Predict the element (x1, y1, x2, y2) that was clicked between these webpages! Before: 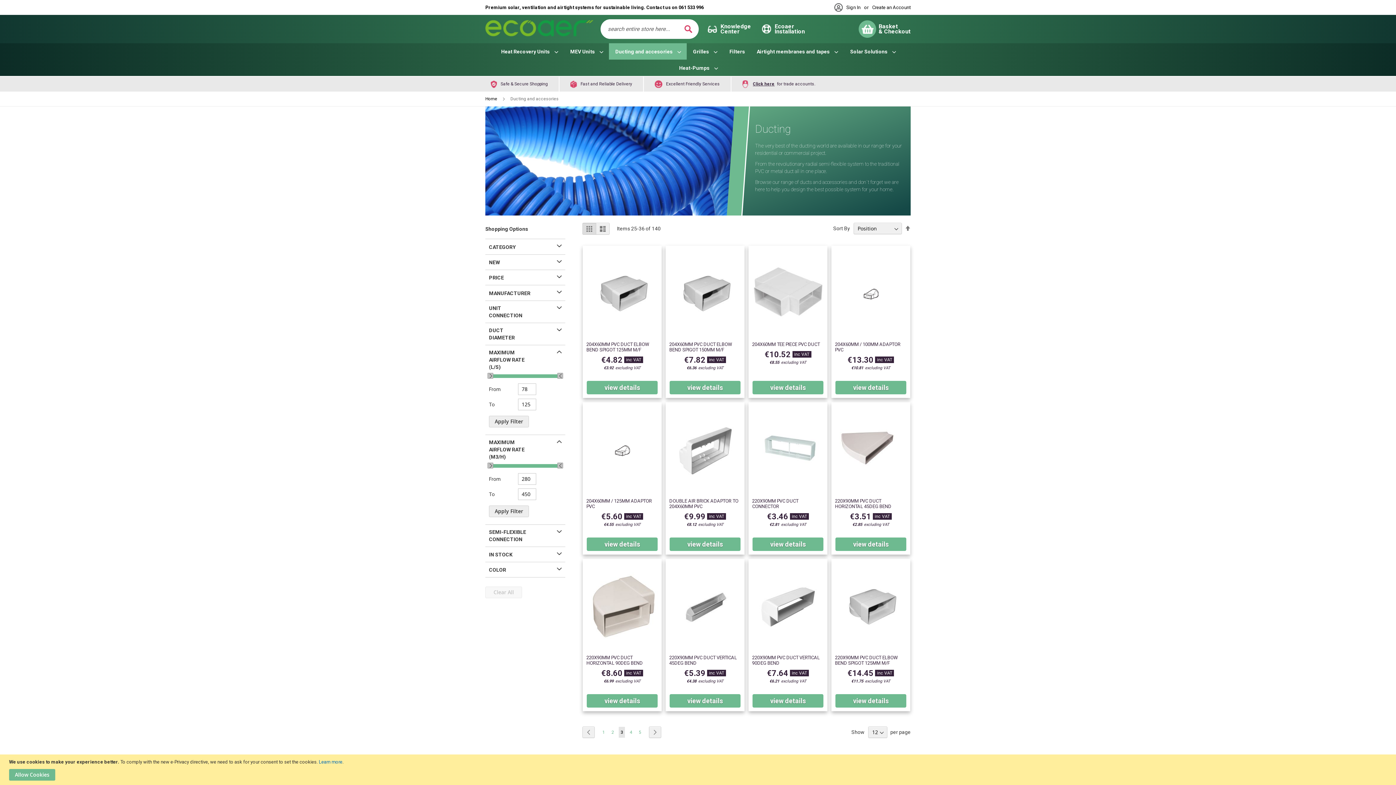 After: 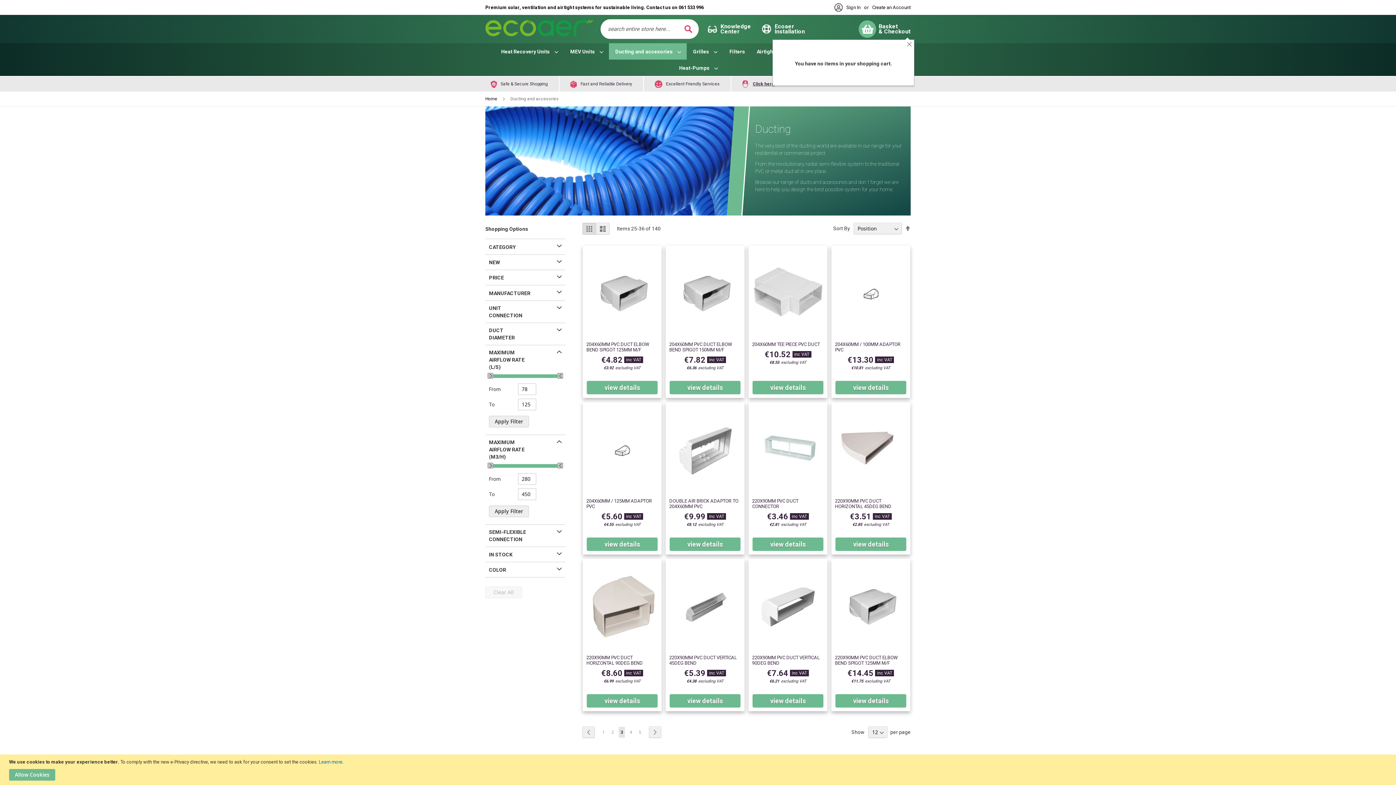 Action: bbox: (858, 22, 910, 36) label: Basket
& Checkout
My Cart